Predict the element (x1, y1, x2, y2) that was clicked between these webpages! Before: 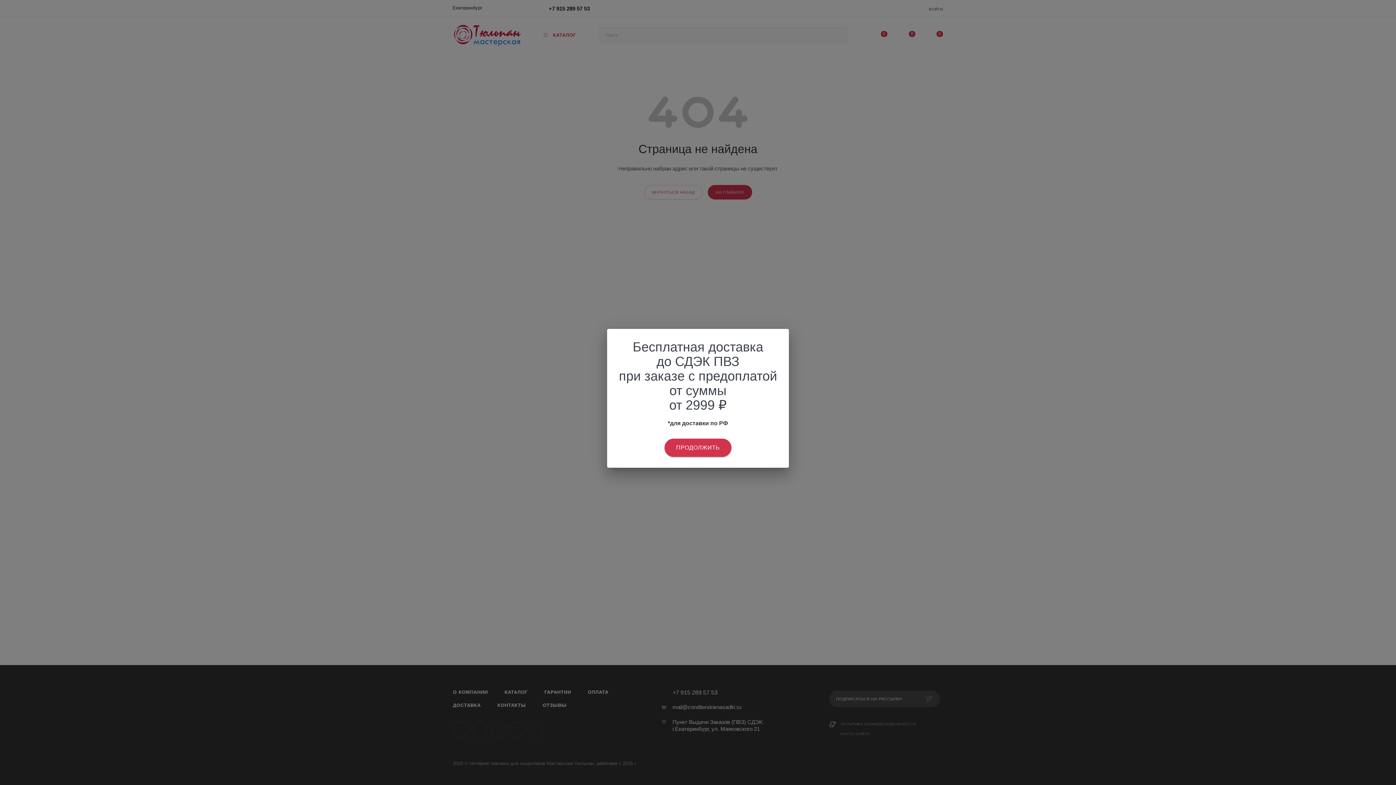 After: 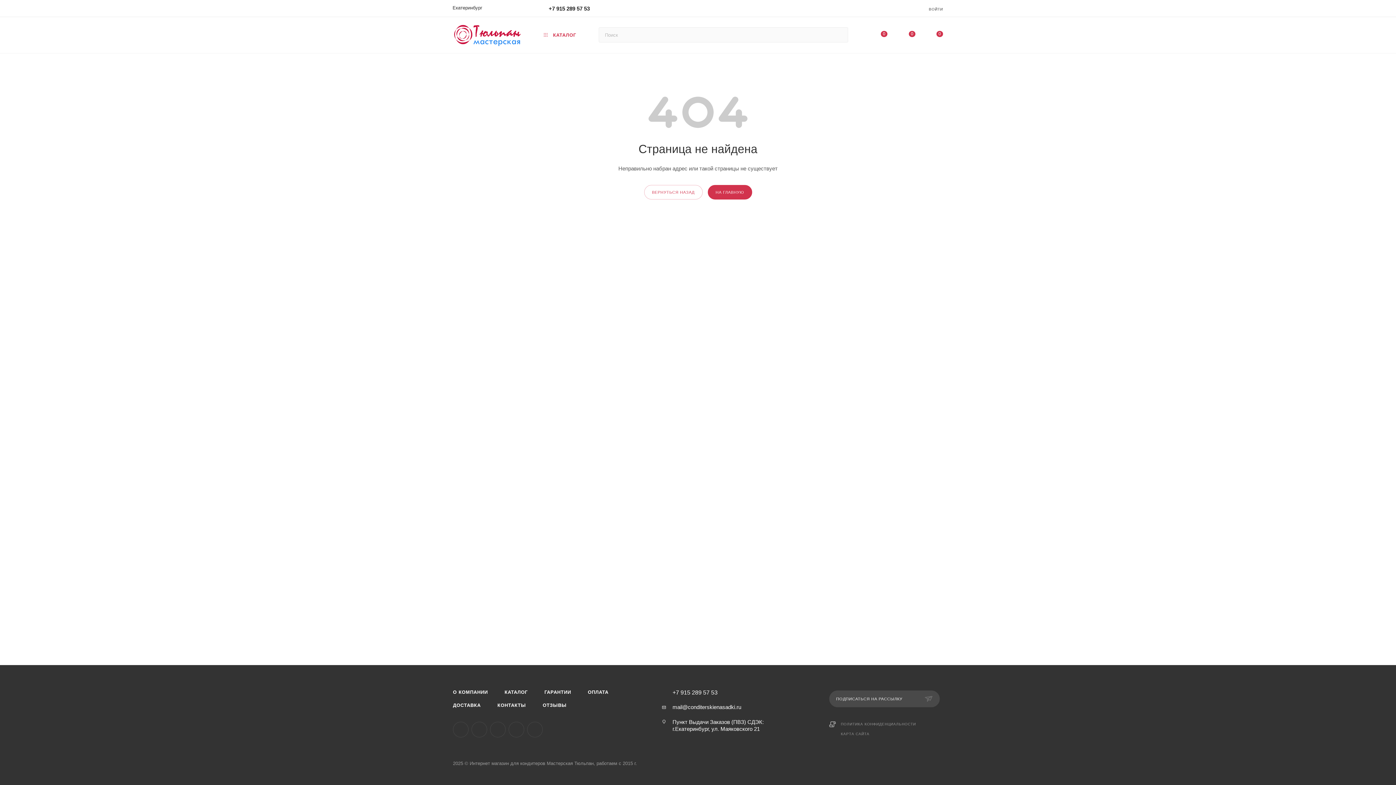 Action: label: ПРОДОЛЖИТЬ bbox: (664, 438, 731, 457)